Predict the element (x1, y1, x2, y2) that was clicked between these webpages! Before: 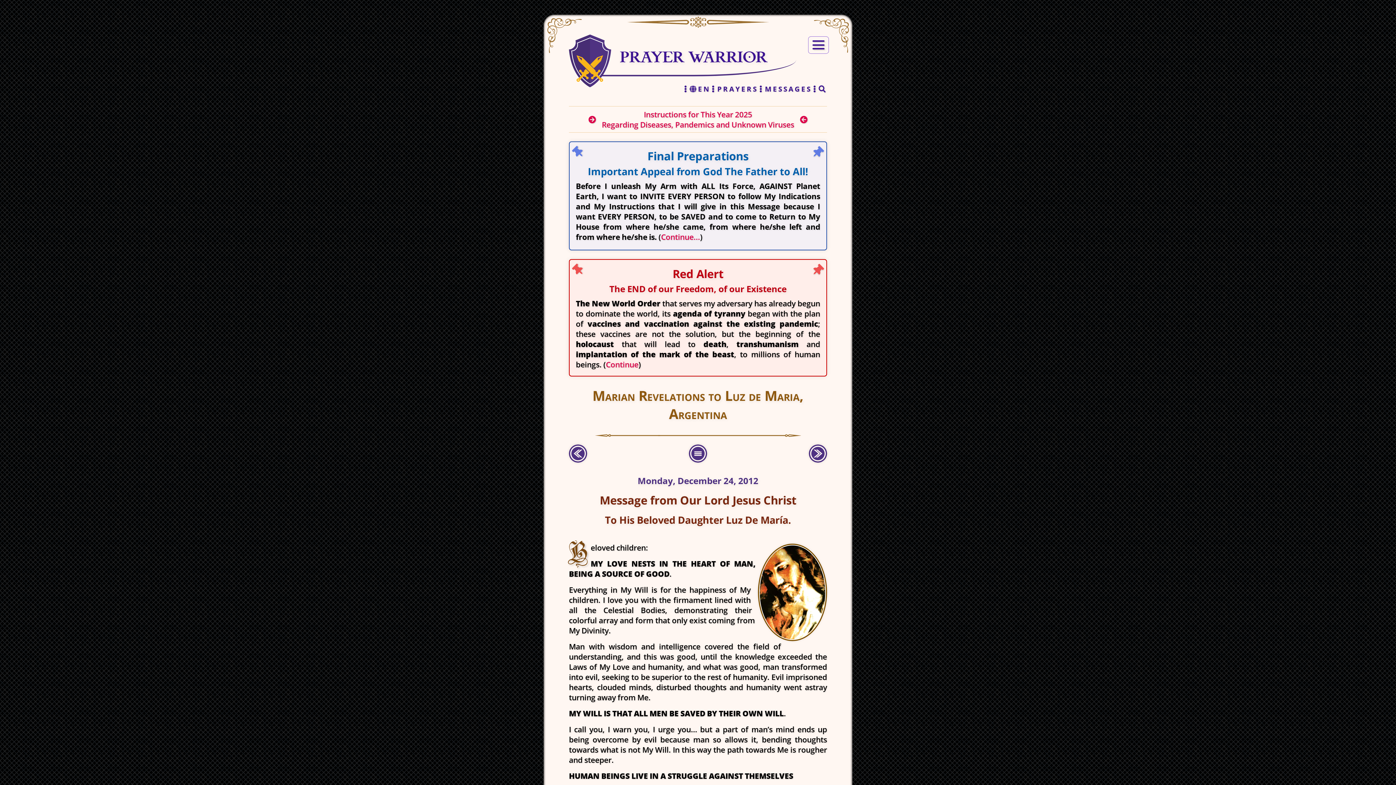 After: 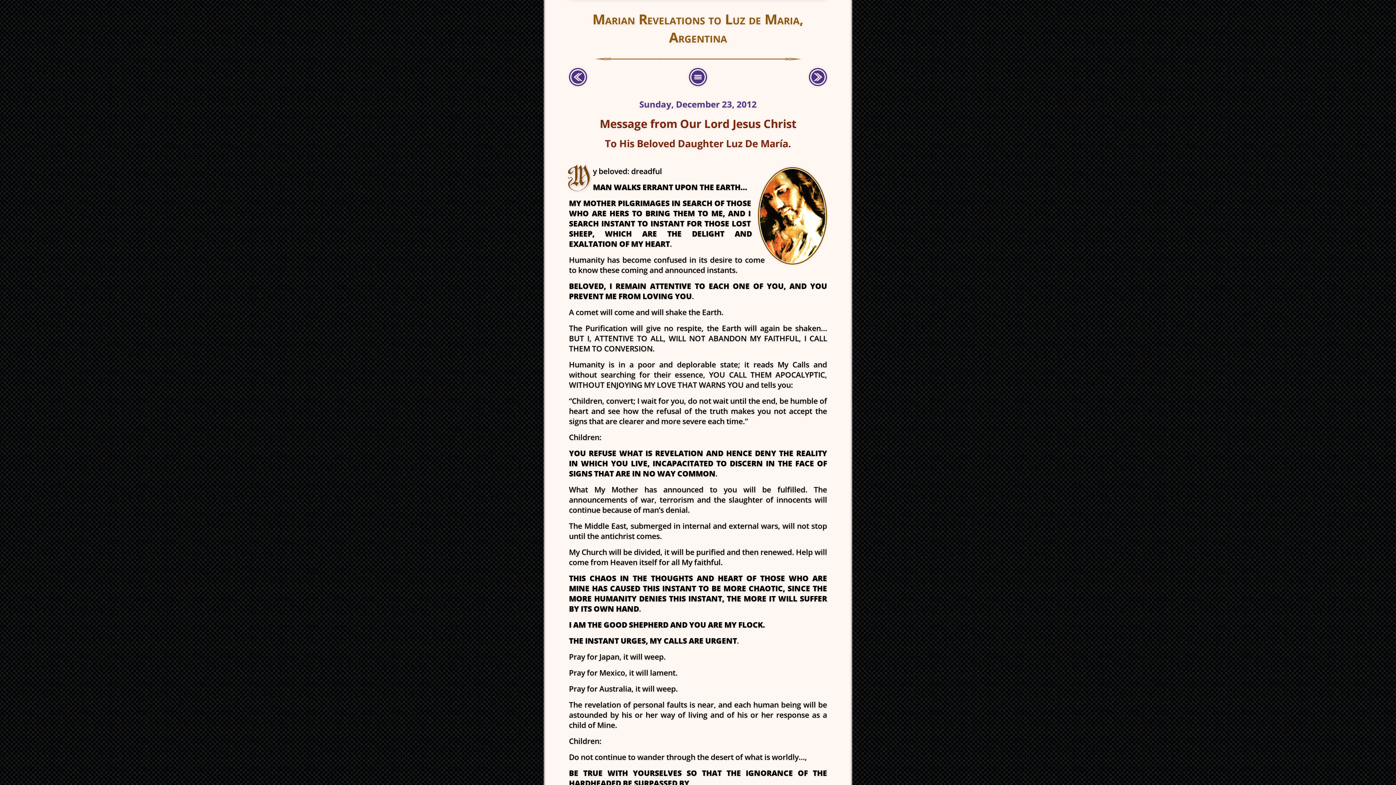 Action: bbox: (569, 454, 587, 465)